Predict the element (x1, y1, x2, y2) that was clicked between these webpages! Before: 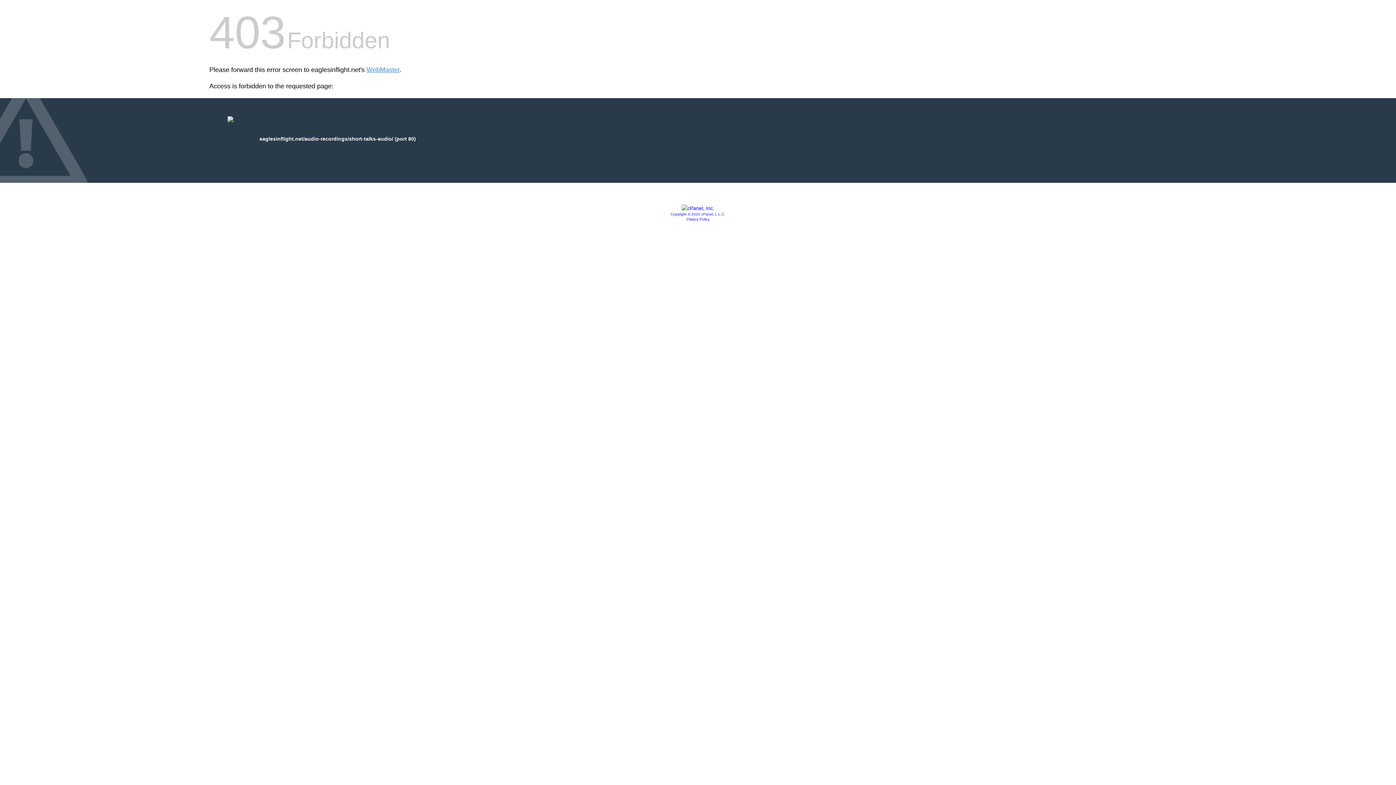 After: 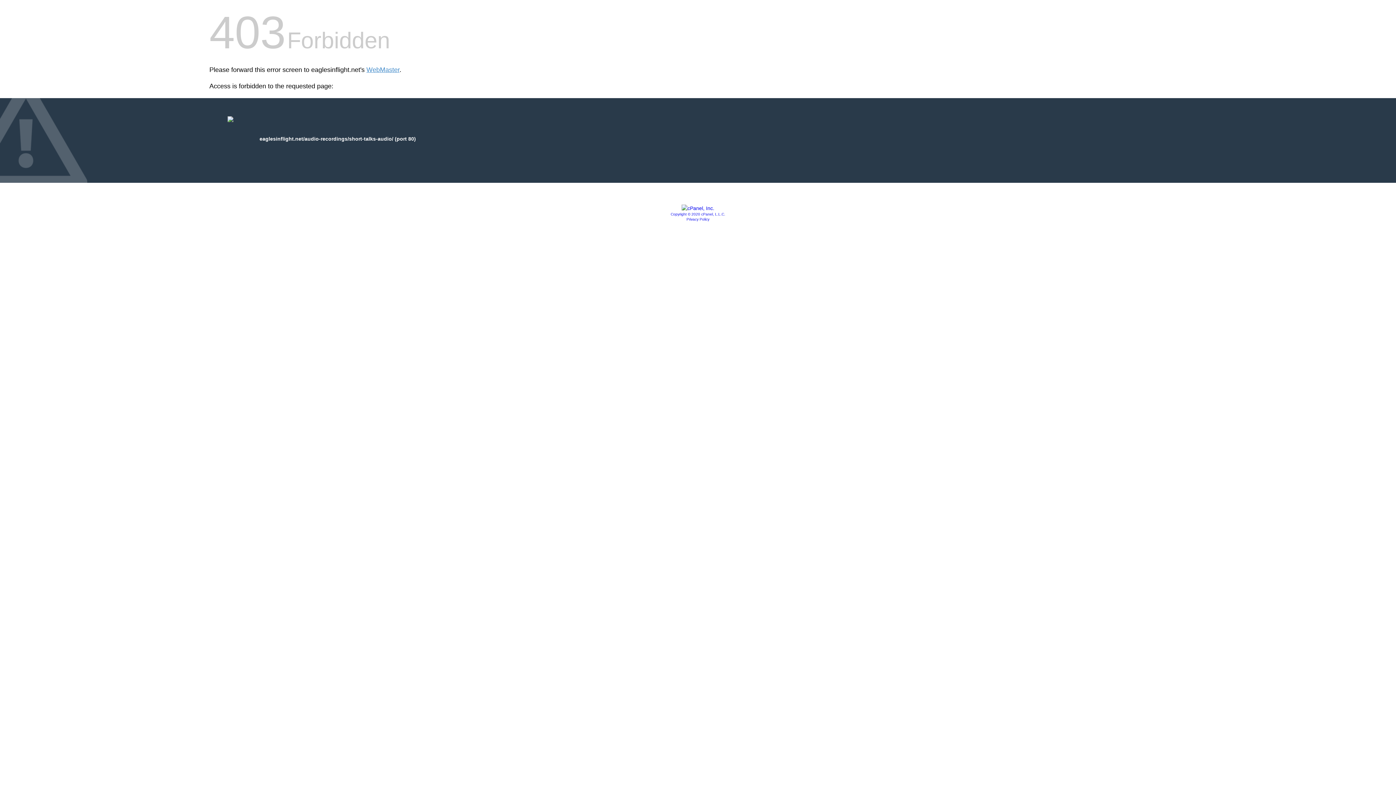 Action: label: Copyright © 2020 cPanel, L.L.C. bbox: (670, 212, 725, 216)